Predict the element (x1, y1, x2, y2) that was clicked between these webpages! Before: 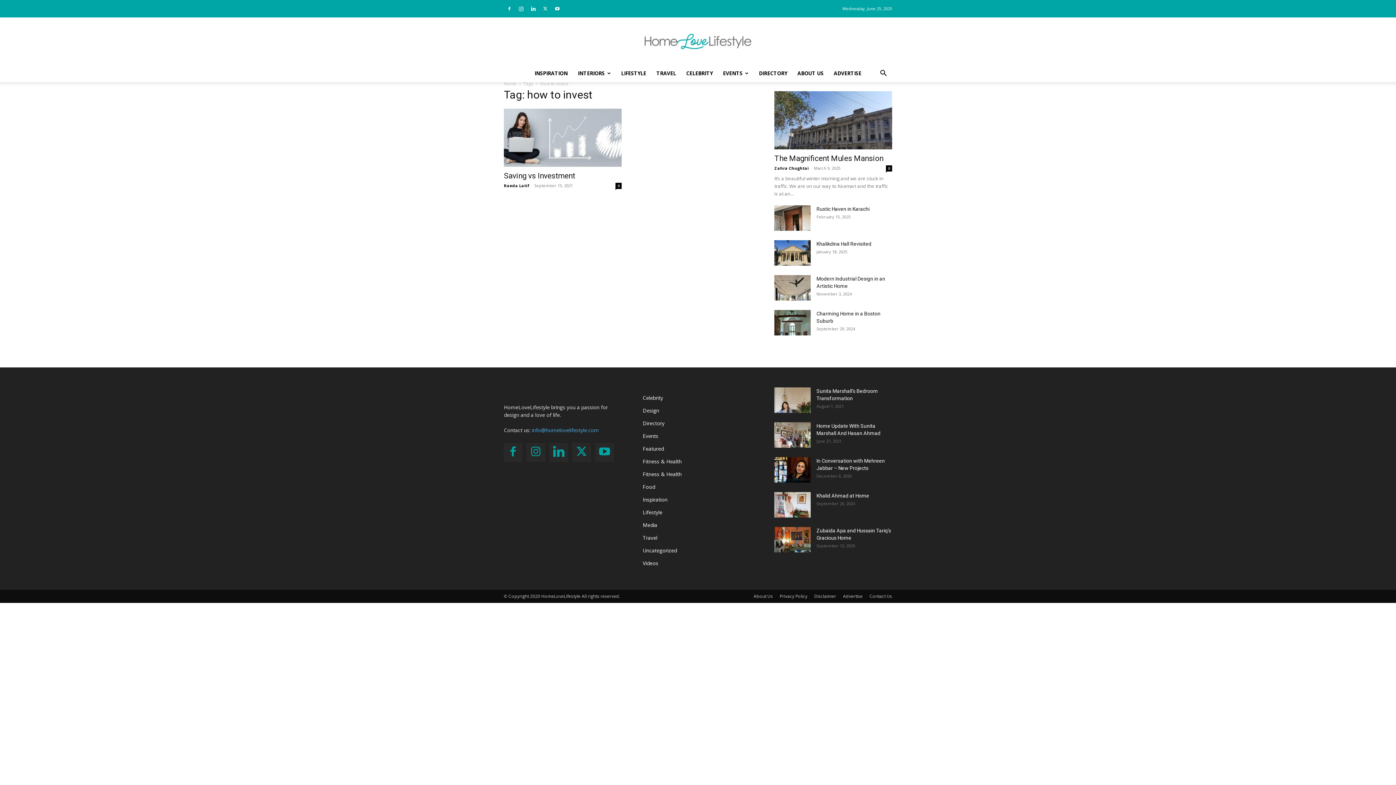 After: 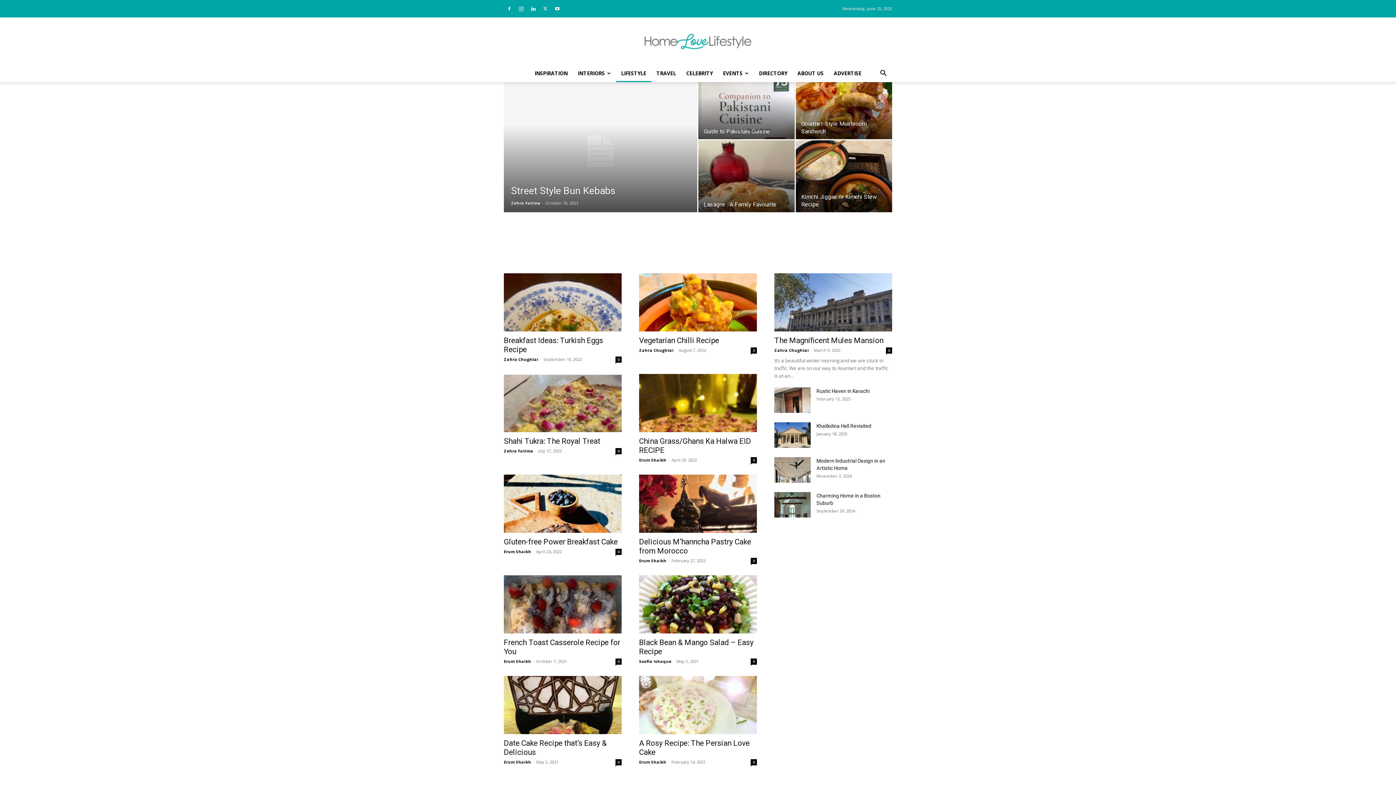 Action: bbox: (642, 483, 655, 490) label: Food